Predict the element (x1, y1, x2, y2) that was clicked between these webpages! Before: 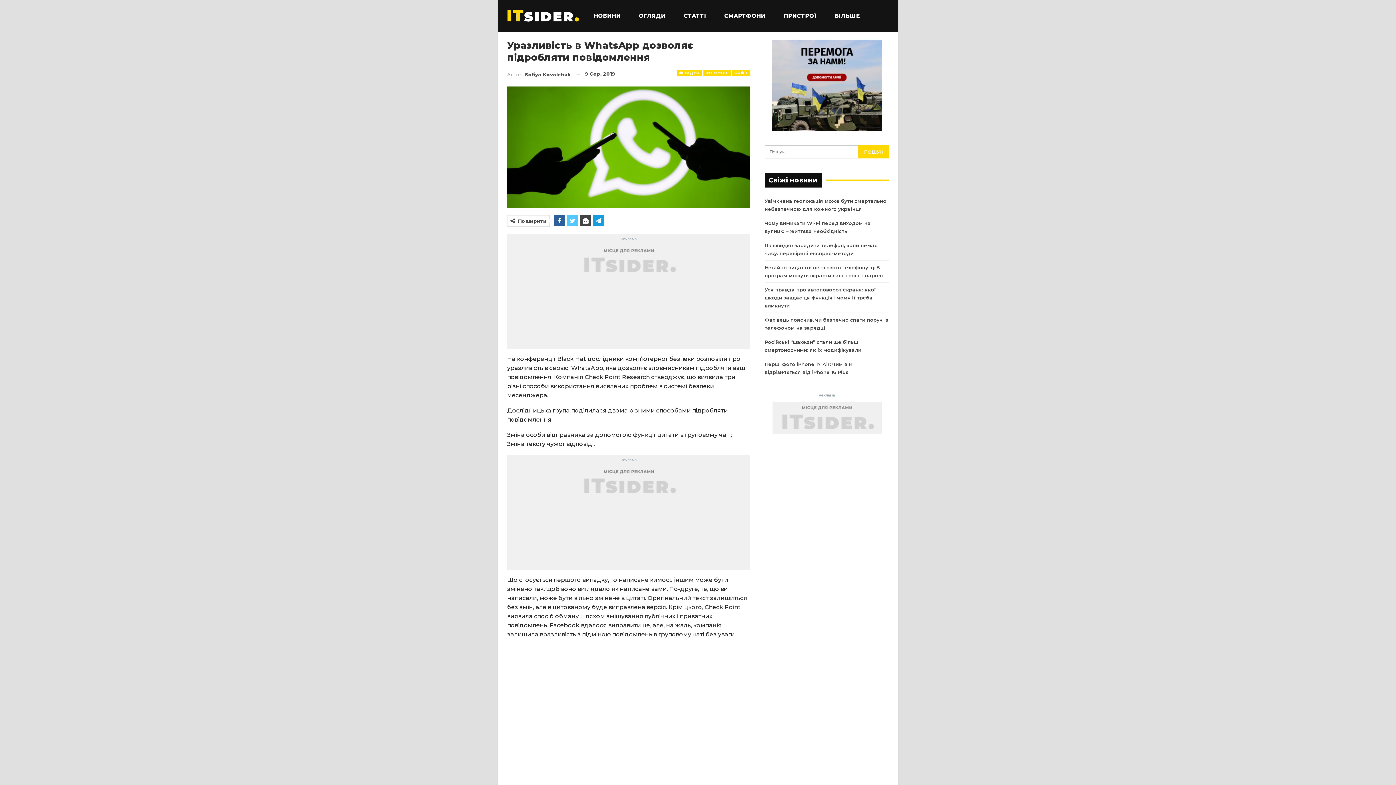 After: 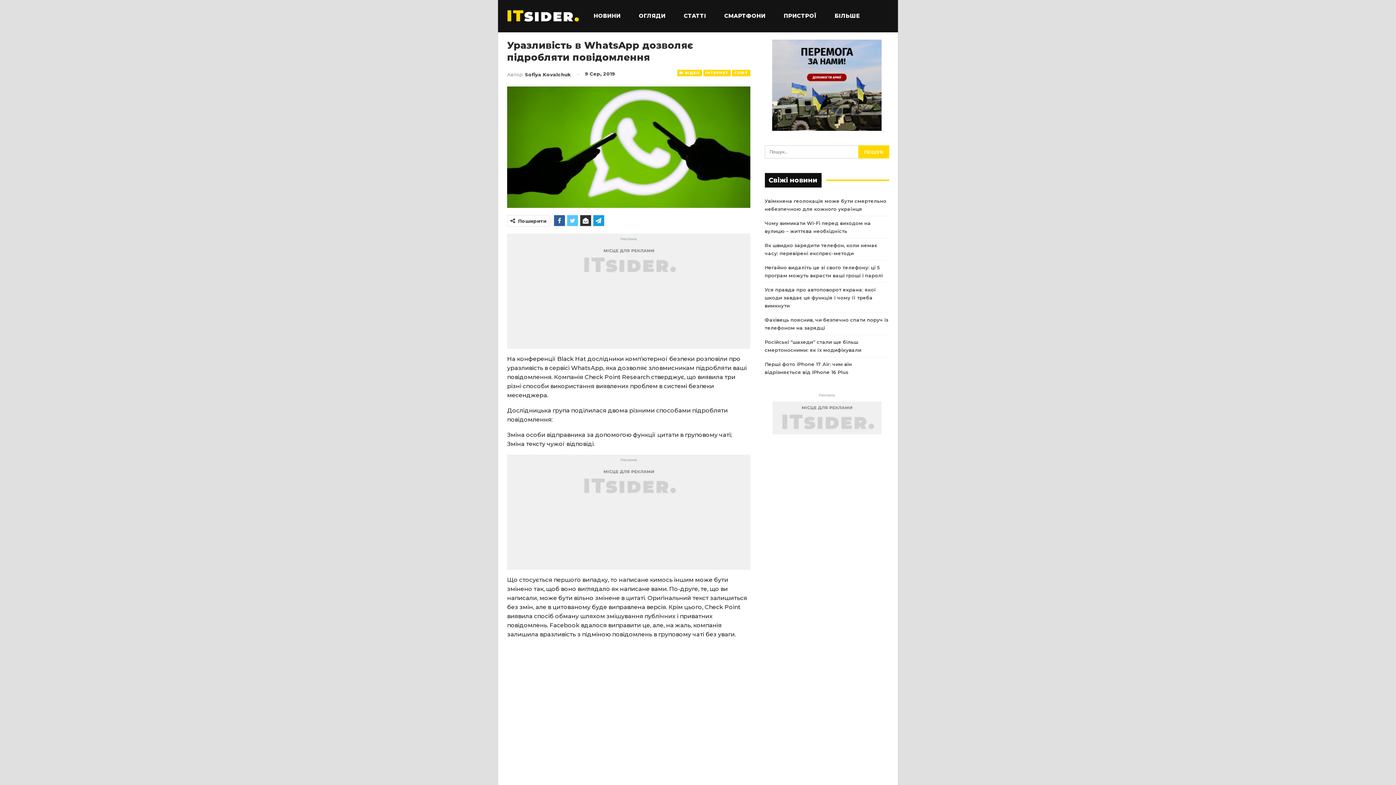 Action: bbox: (580, 215, 591, 226)